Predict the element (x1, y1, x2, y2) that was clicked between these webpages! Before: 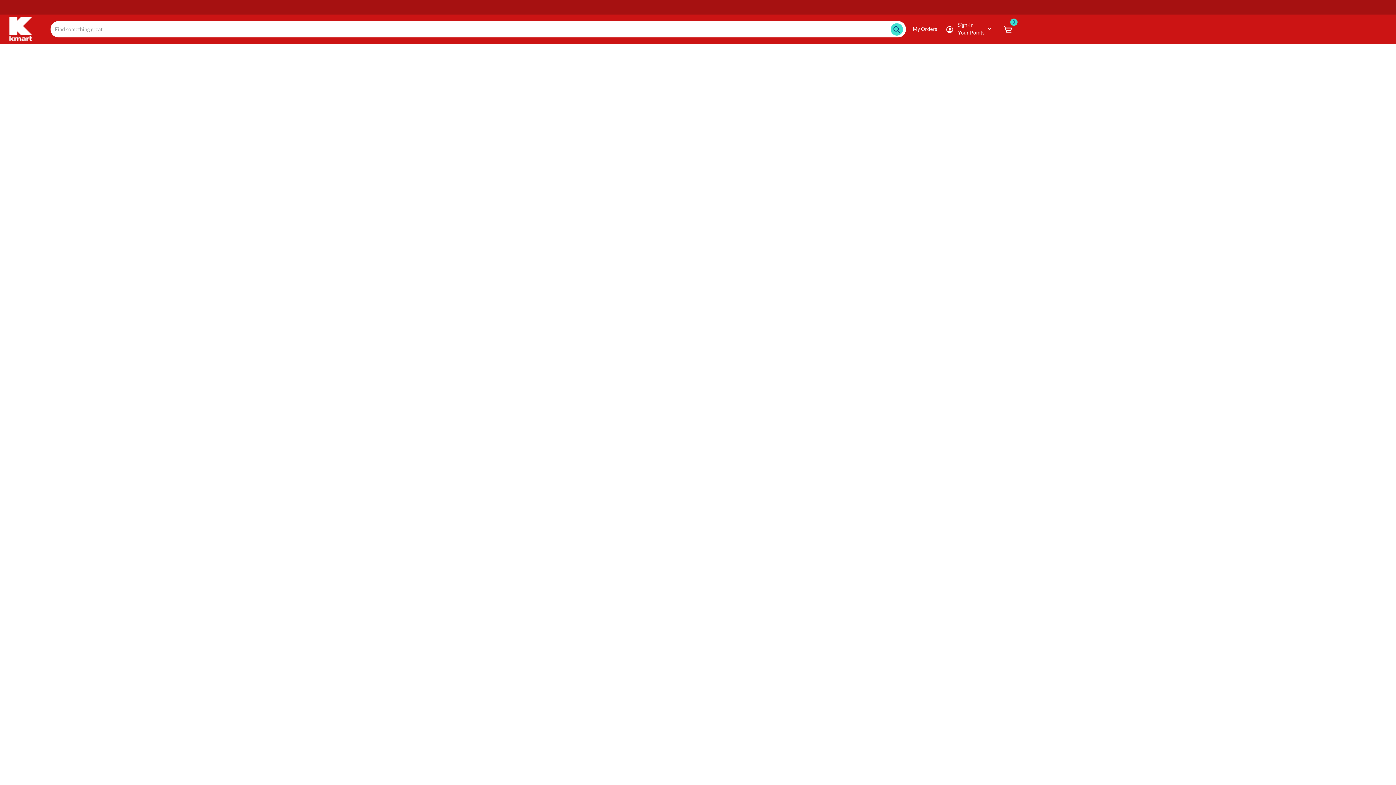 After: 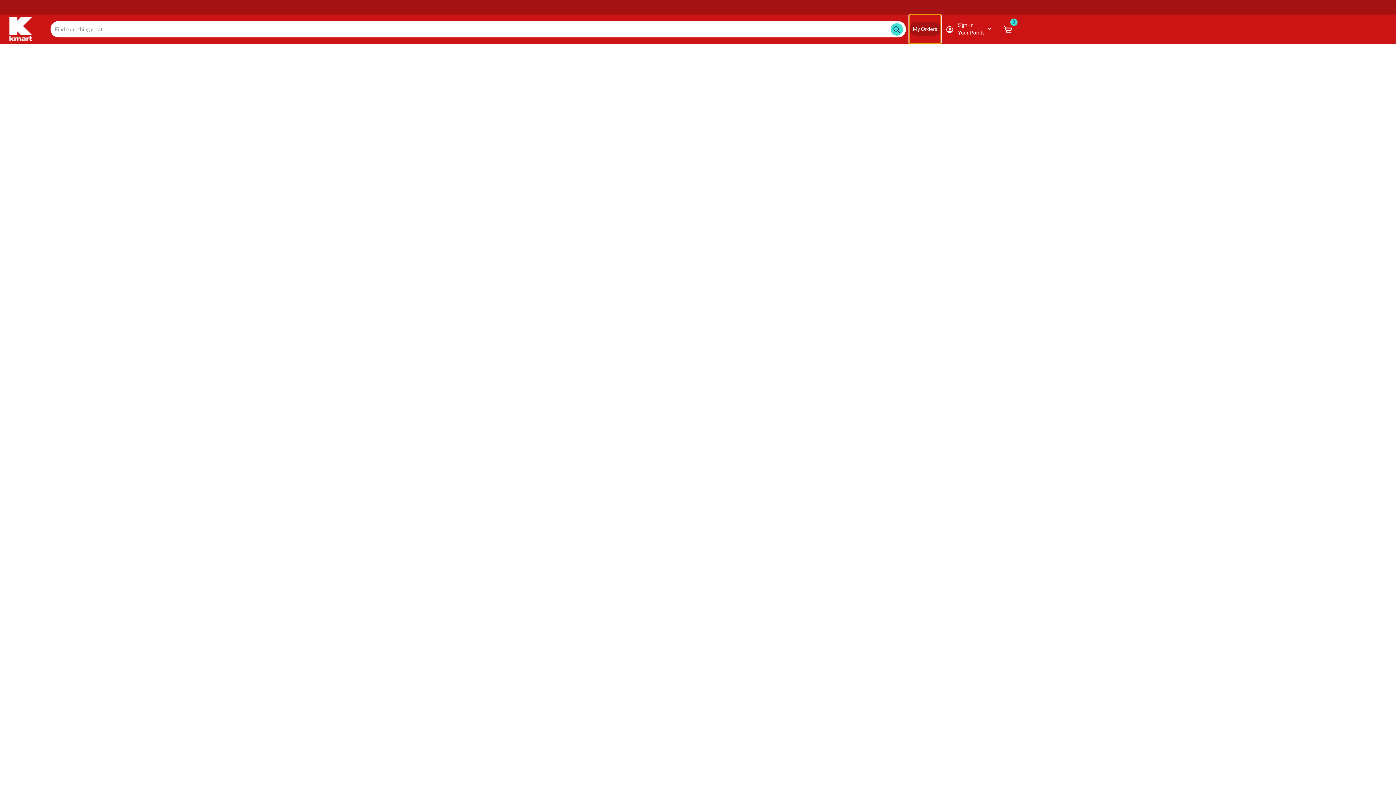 Action: label: My Orders bbox: (909, 22, 940, 35)